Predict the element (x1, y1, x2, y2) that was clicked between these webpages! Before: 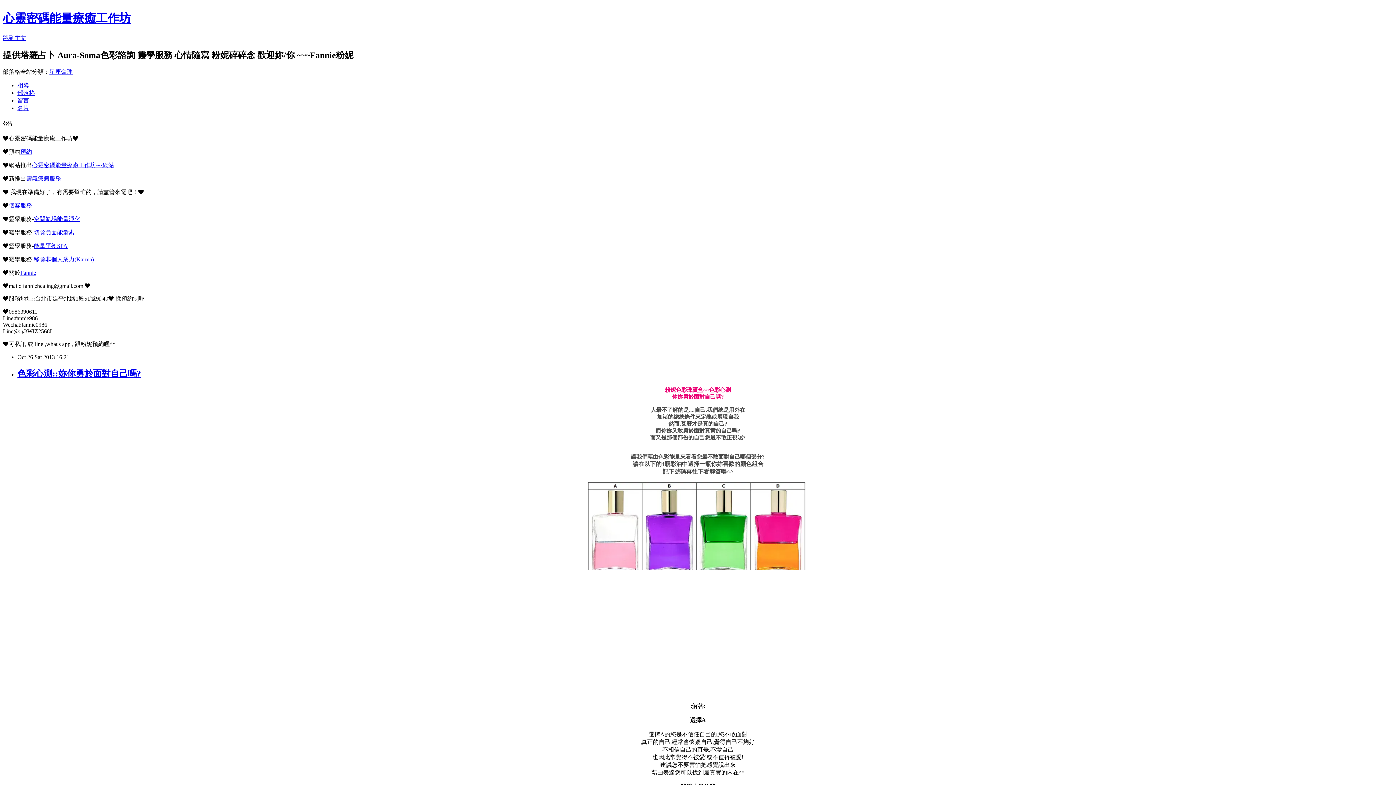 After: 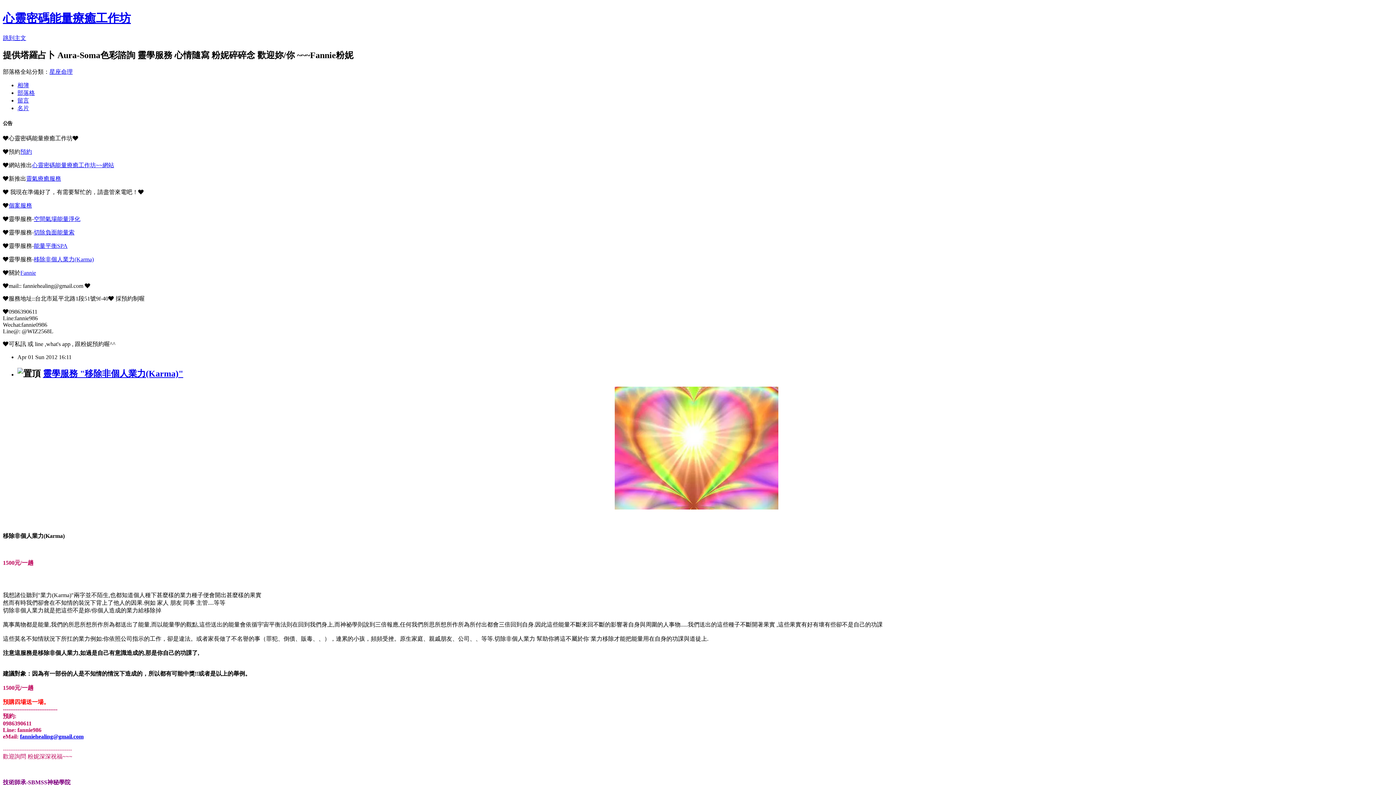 Action: label: 移除非個人業力(Karma) bbox: (33, 256, 93, 262)